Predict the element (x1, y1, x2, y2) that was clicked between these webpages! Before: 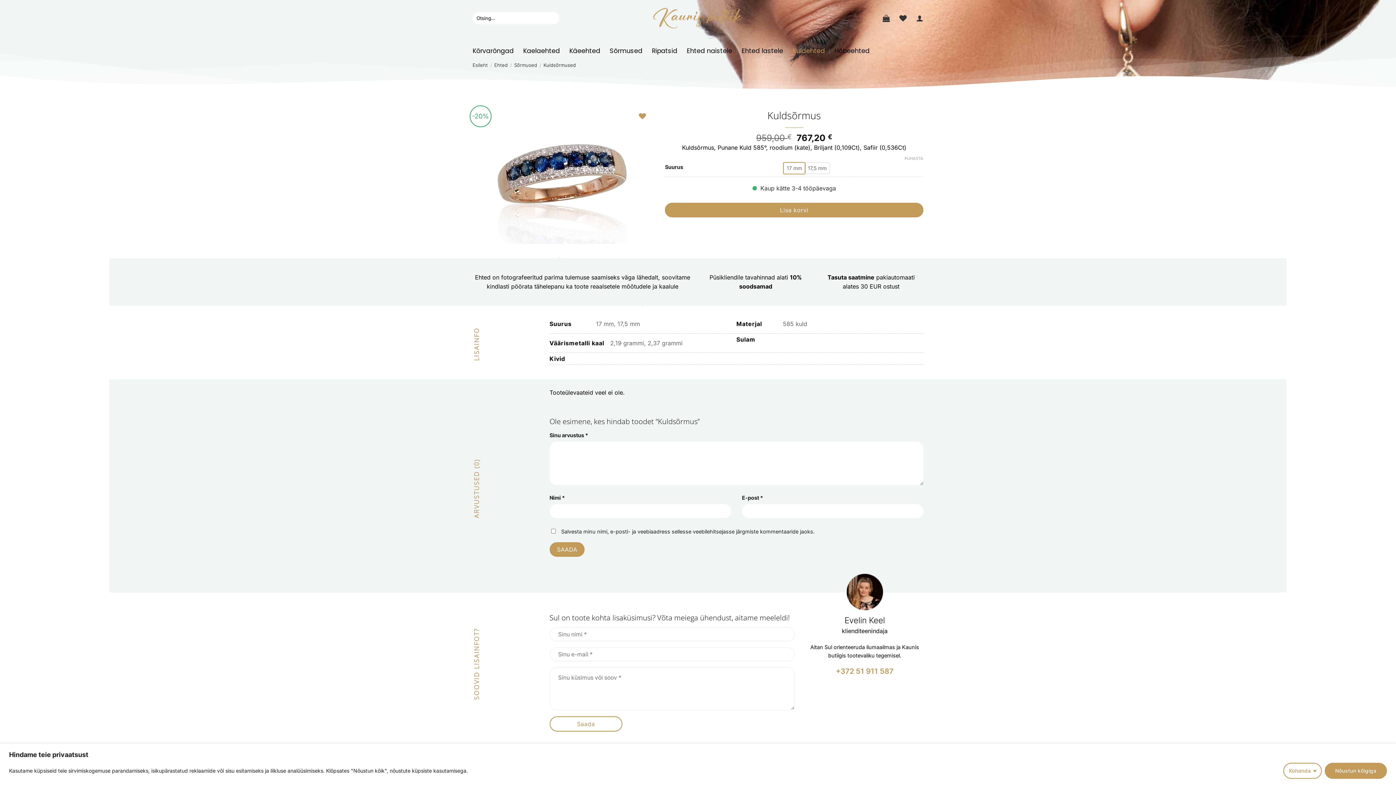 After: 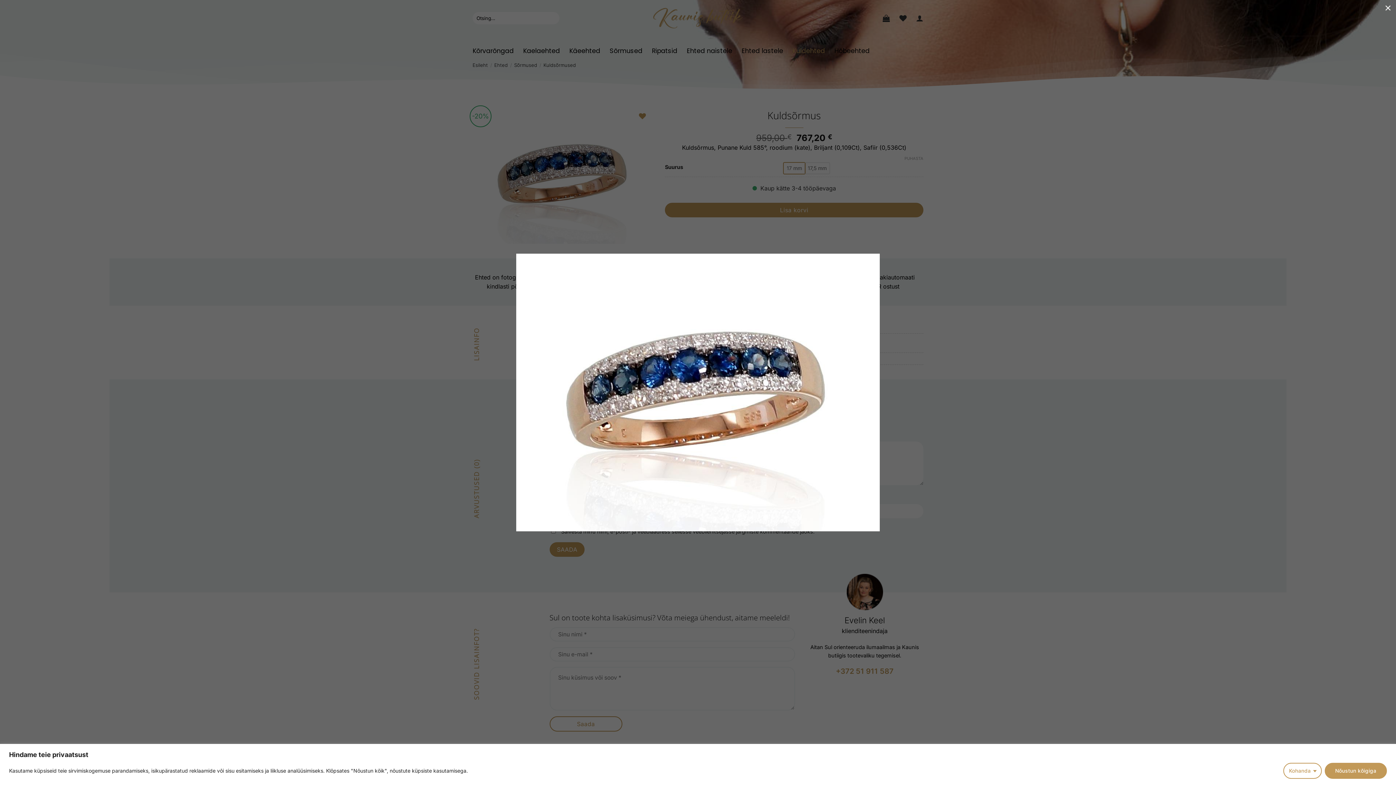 Action: bbox: (472, 170, 654, 177)